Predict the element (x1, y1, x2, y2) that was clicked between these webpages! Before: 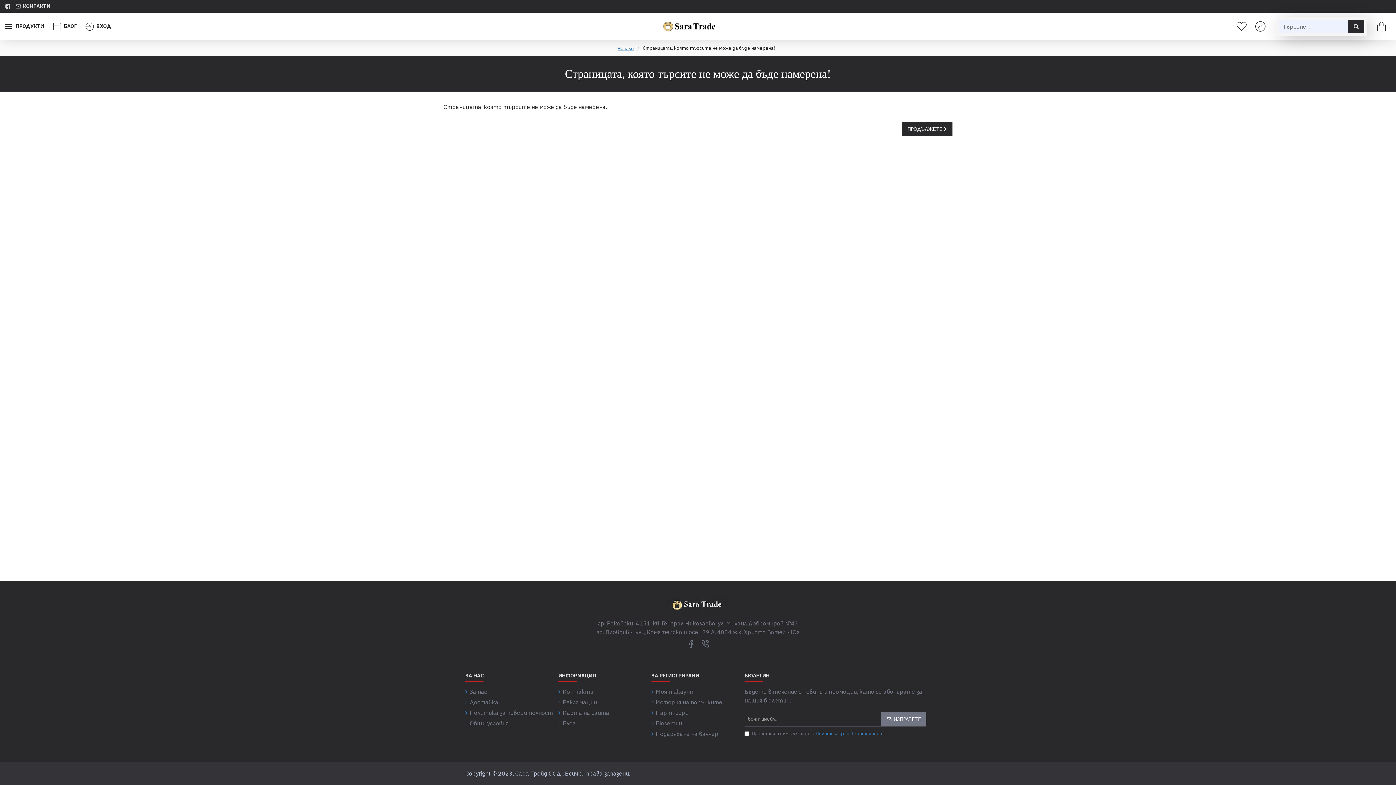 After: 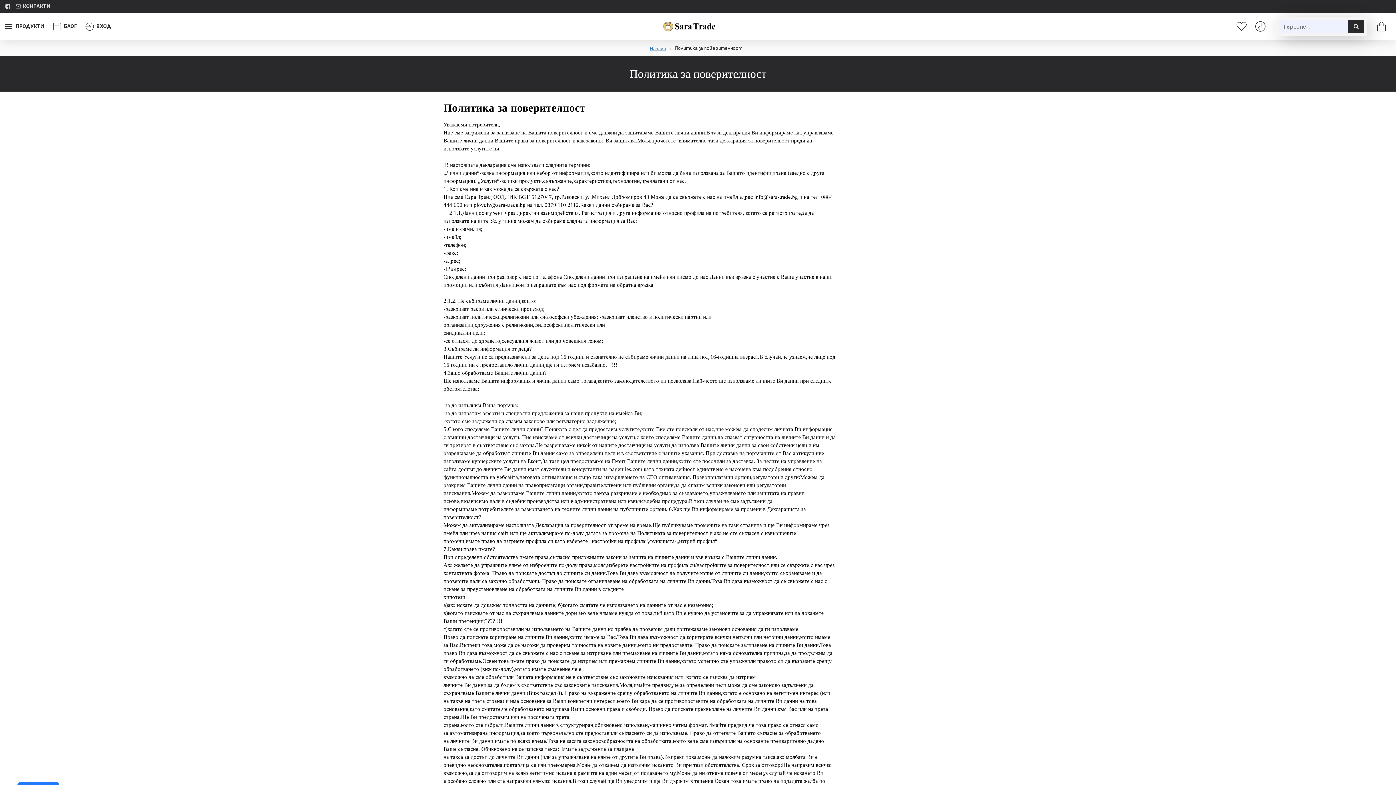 Action: label: Политика за поверителност bbox: (465, 708, 553, 719)